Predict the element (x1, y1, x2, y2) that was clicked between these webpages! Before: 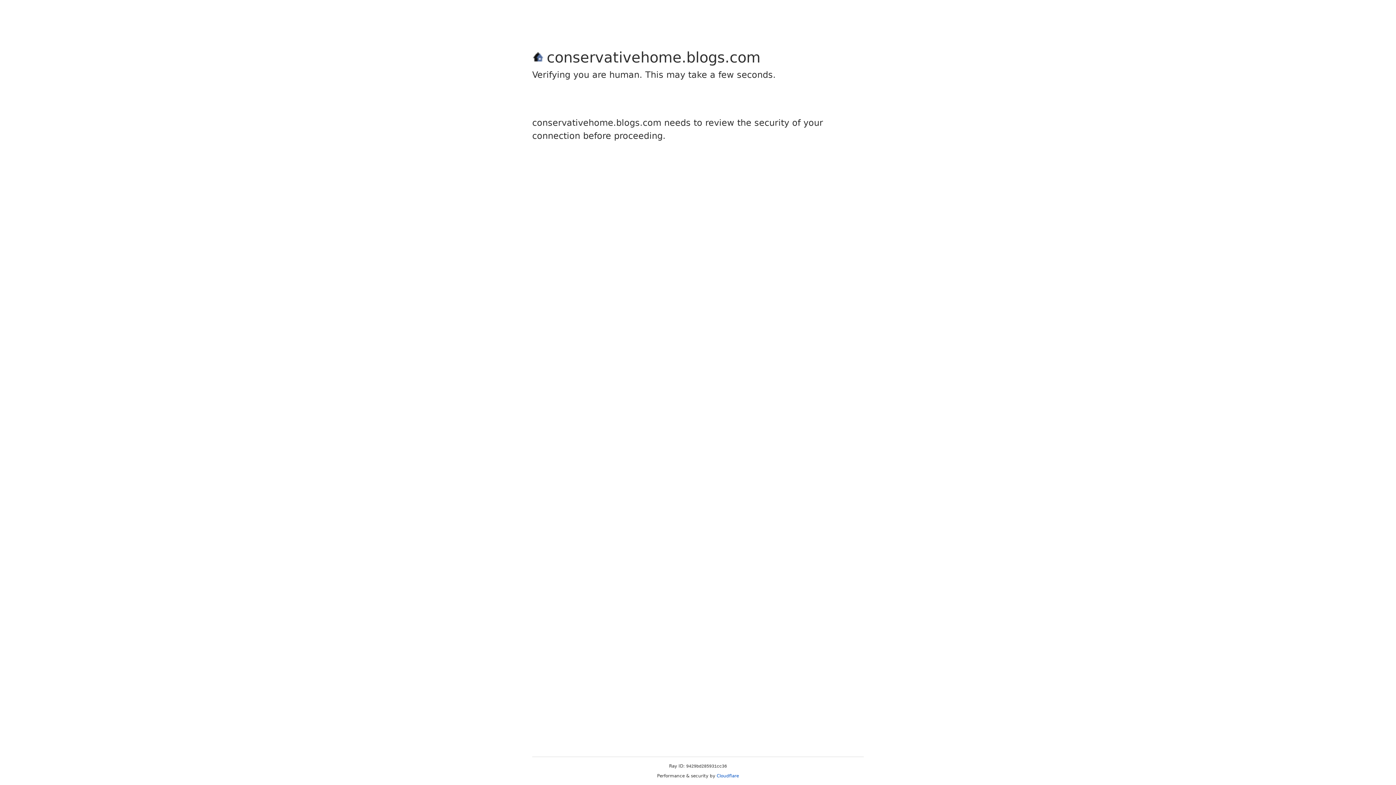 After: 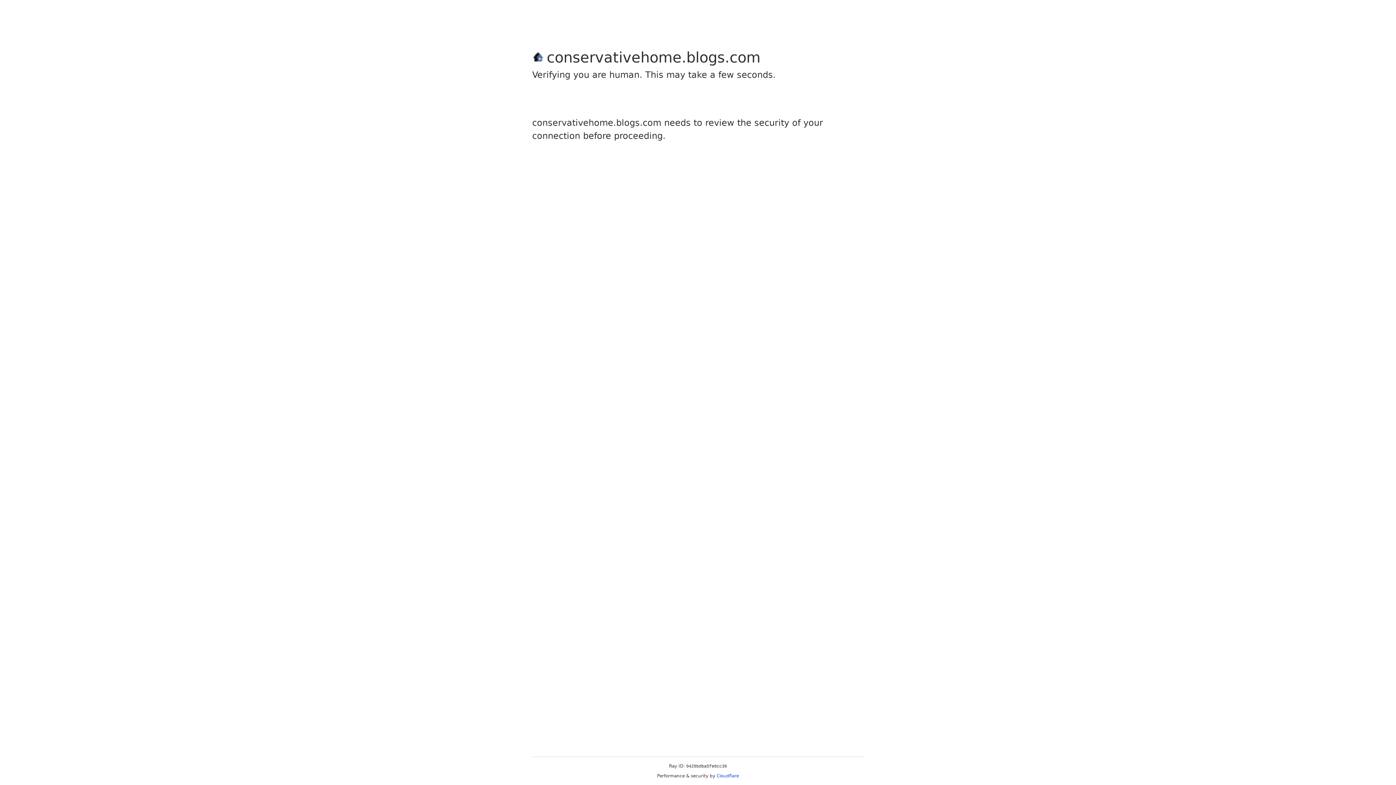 Action: label: Cloudflare bbox: (716, 773, 739, 778)